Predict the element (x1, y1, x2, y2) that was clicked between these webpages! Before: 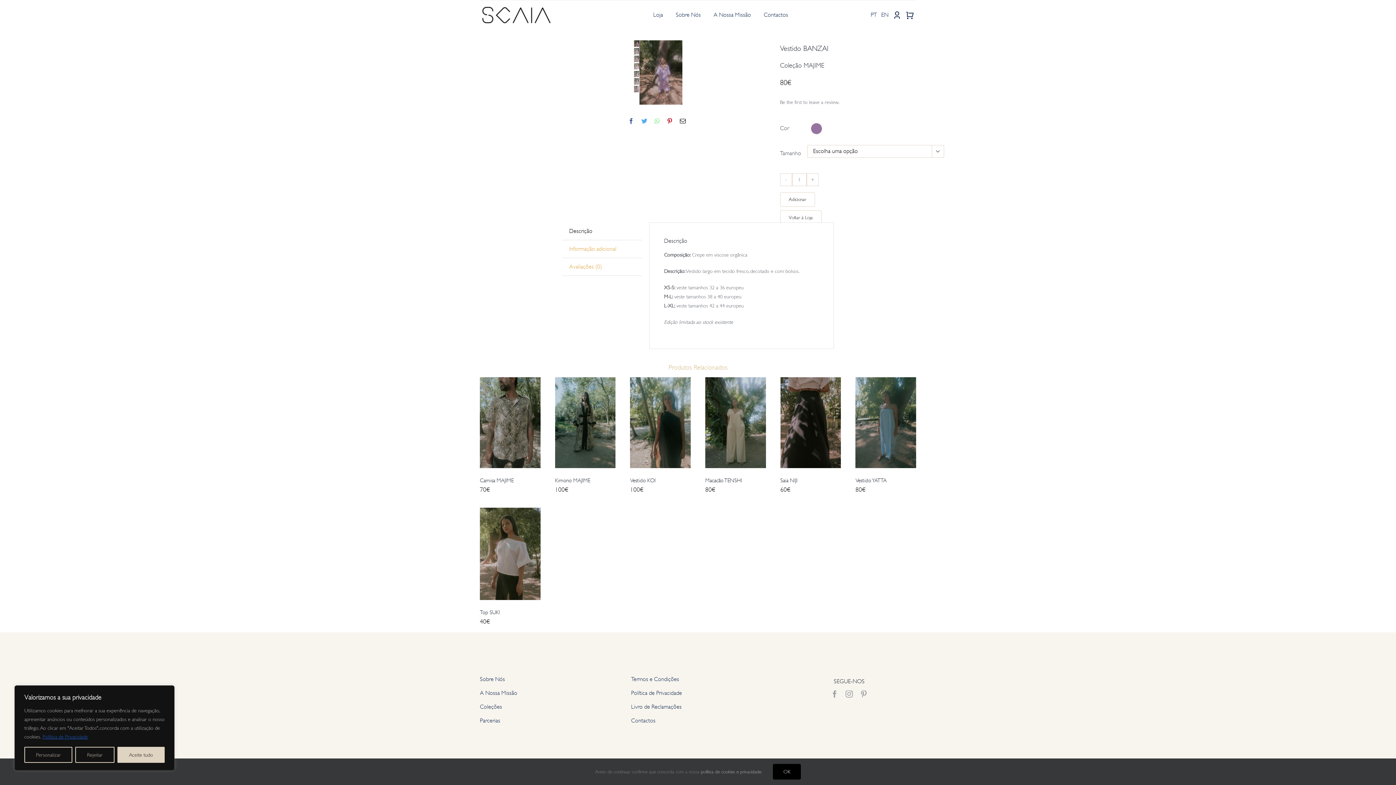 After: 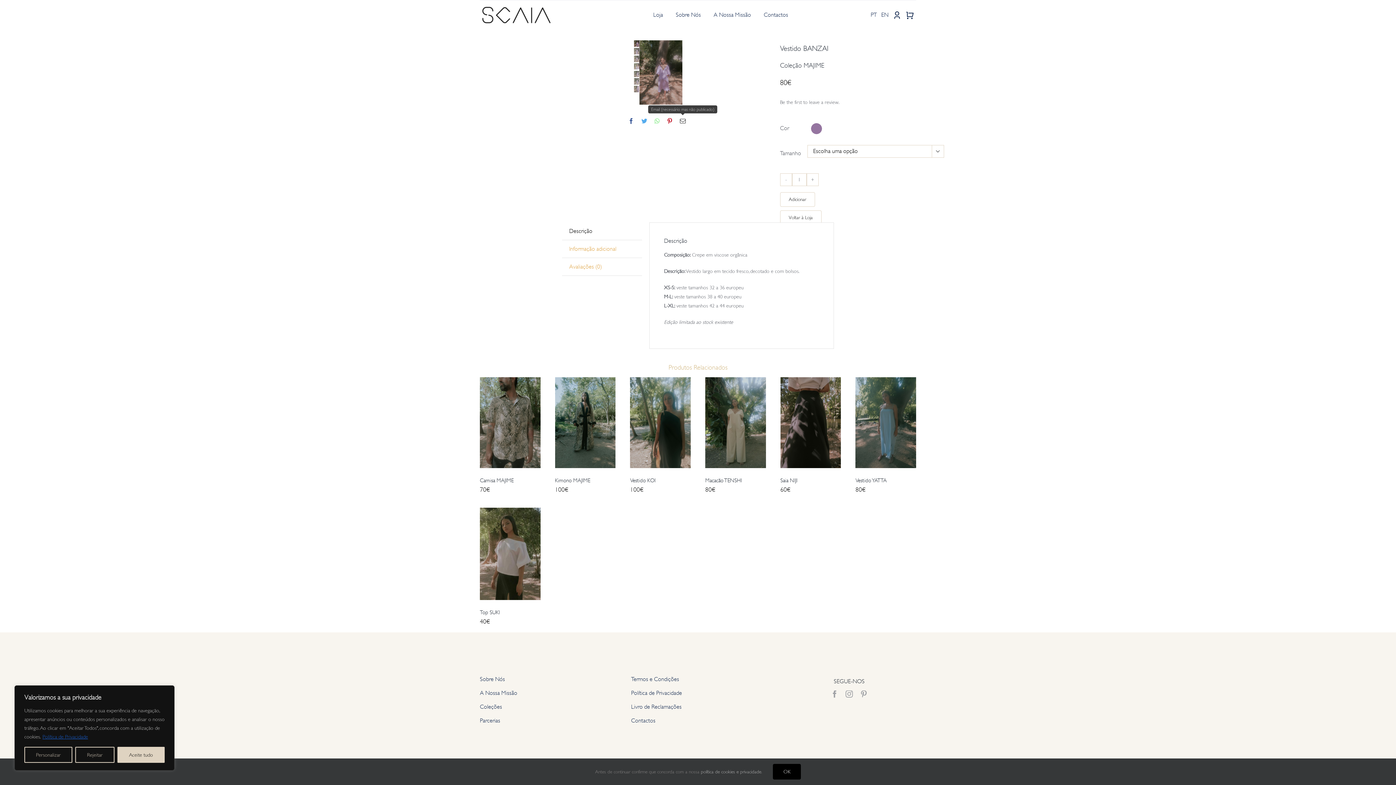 Action: bbox: (676, 116, 689, 125) label: Email (necessário mas não publicado)